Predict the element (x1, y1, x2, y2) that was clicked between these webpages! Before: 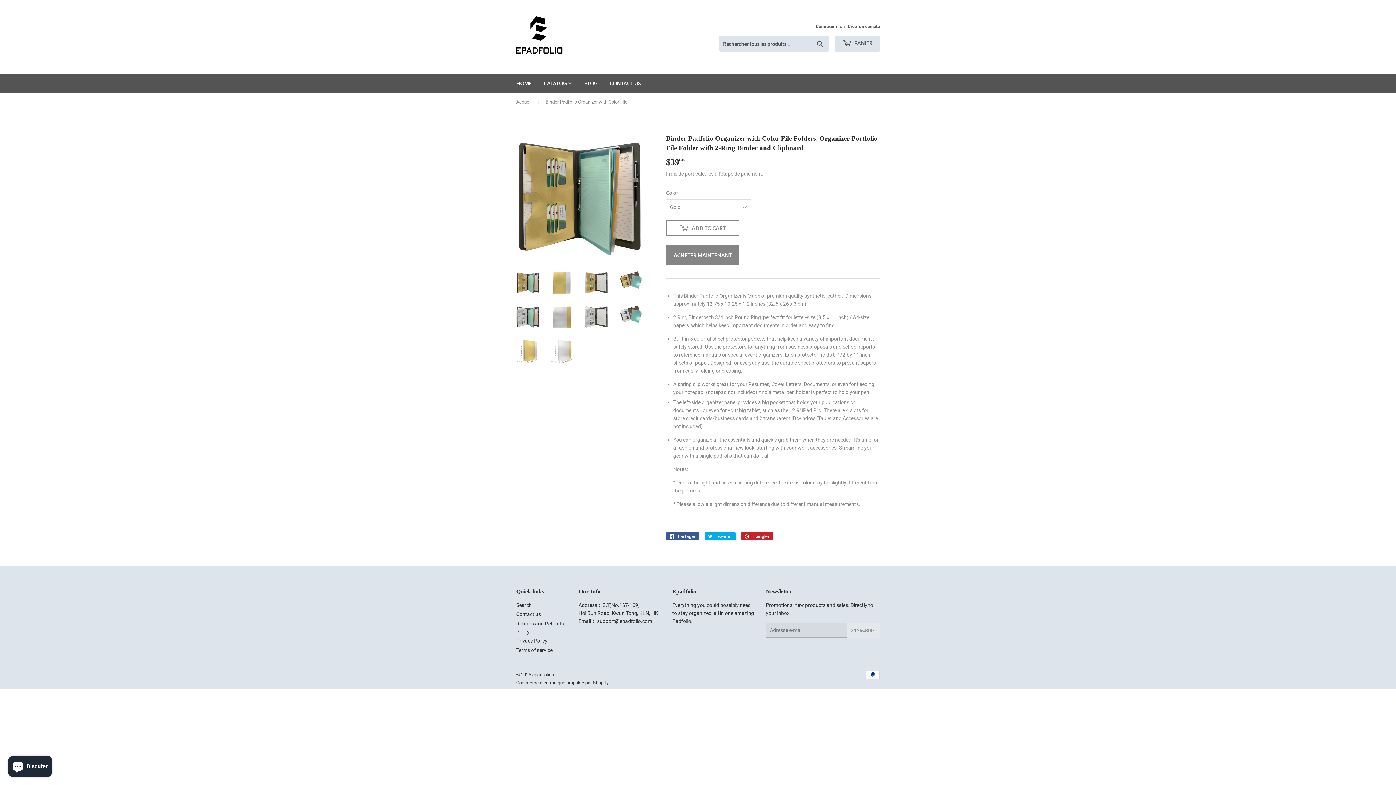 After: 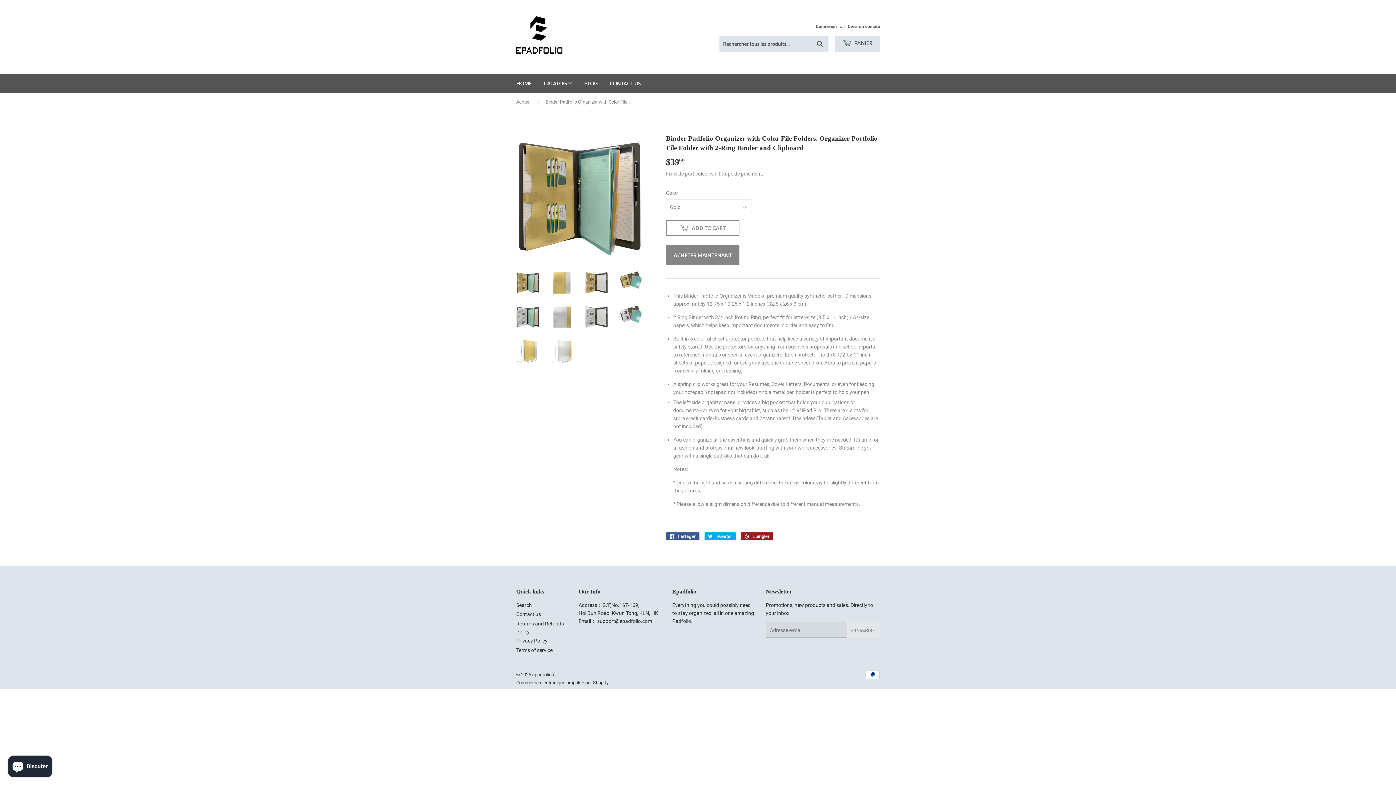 Action: bbox: (741, 532, 773, 540) label:  Épingler
Épingler sur Pinterest